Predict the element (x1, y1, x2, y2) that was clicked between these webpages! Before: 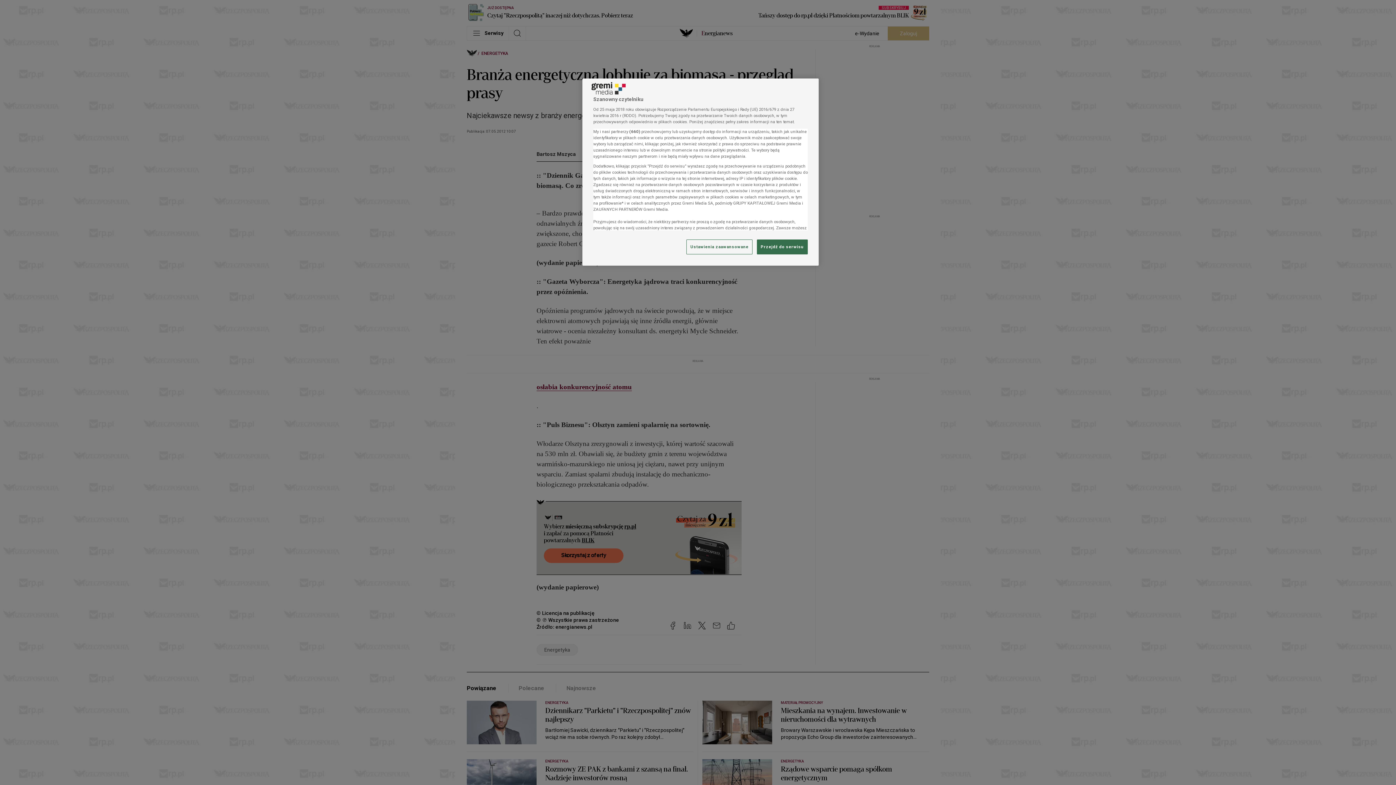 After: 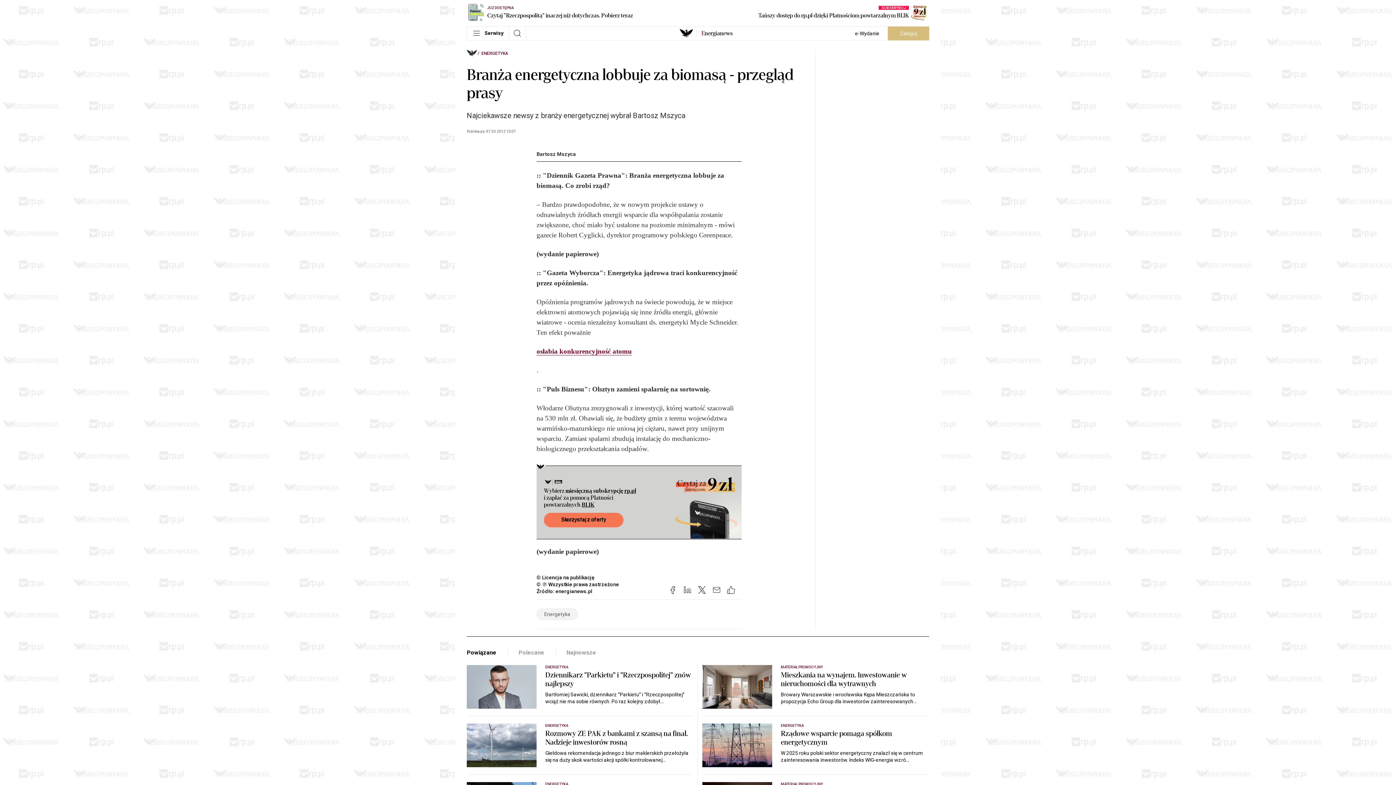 Action: bbox: (757, 239, 808, 254) label: Przejdź do serwisu